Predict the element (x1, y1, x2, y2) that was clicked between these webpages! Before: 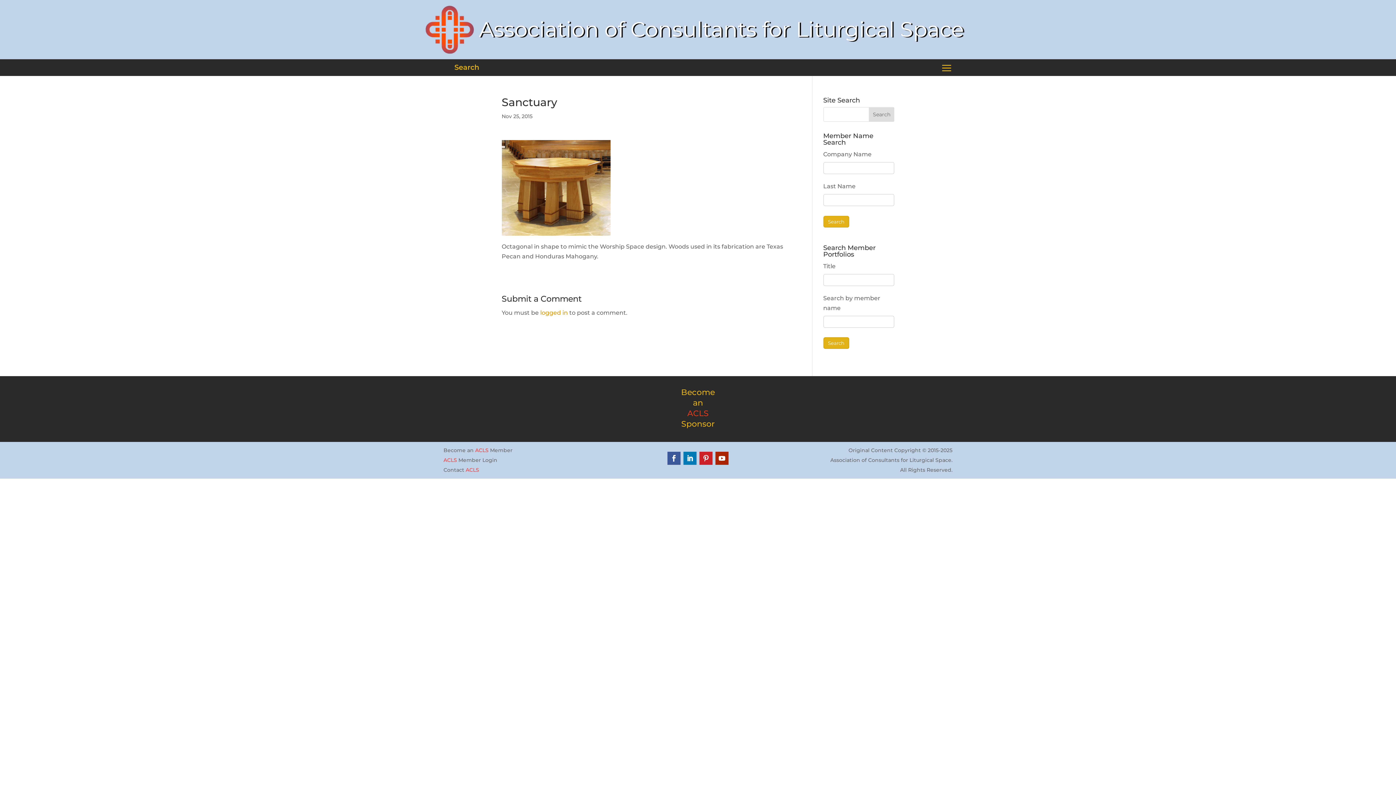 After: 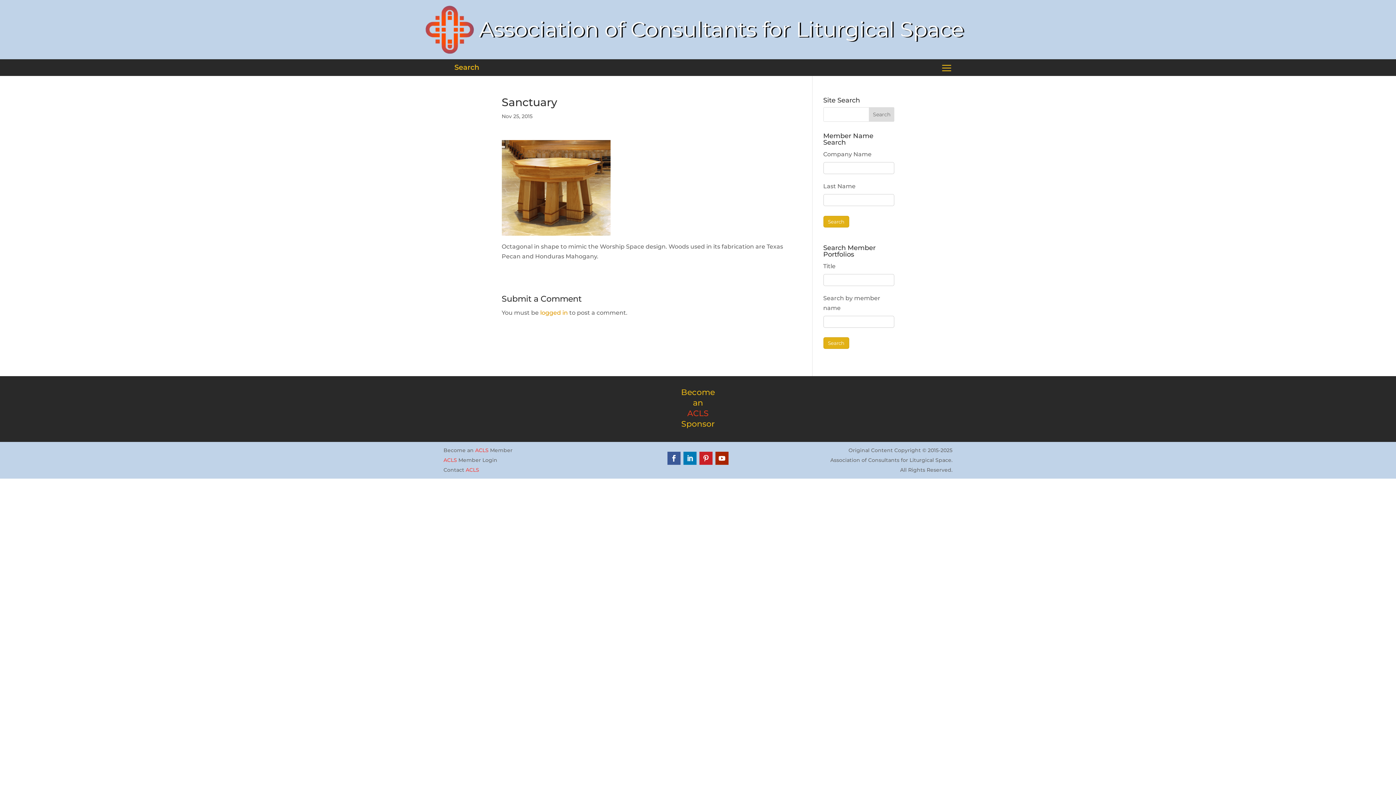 Action: bbox: (683, 451, 696, 465)